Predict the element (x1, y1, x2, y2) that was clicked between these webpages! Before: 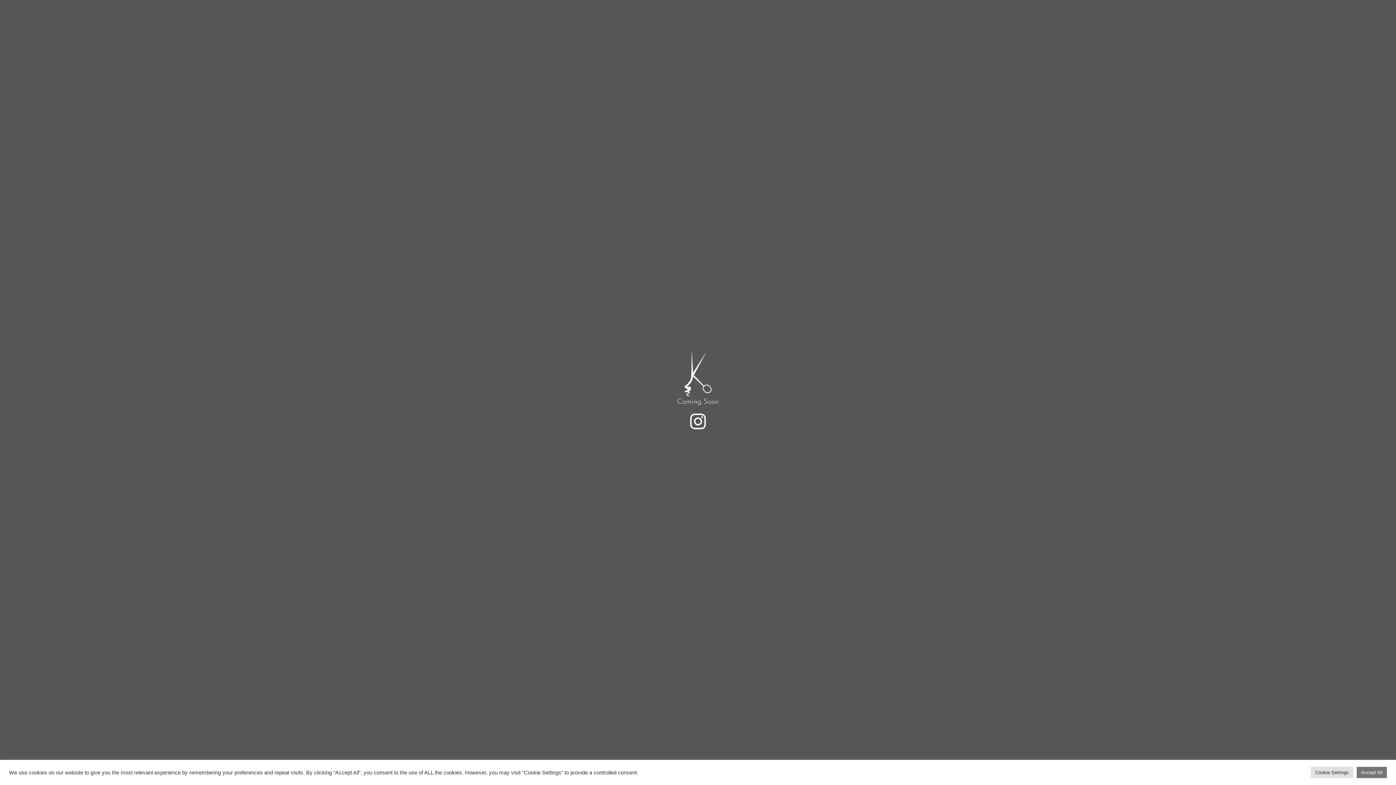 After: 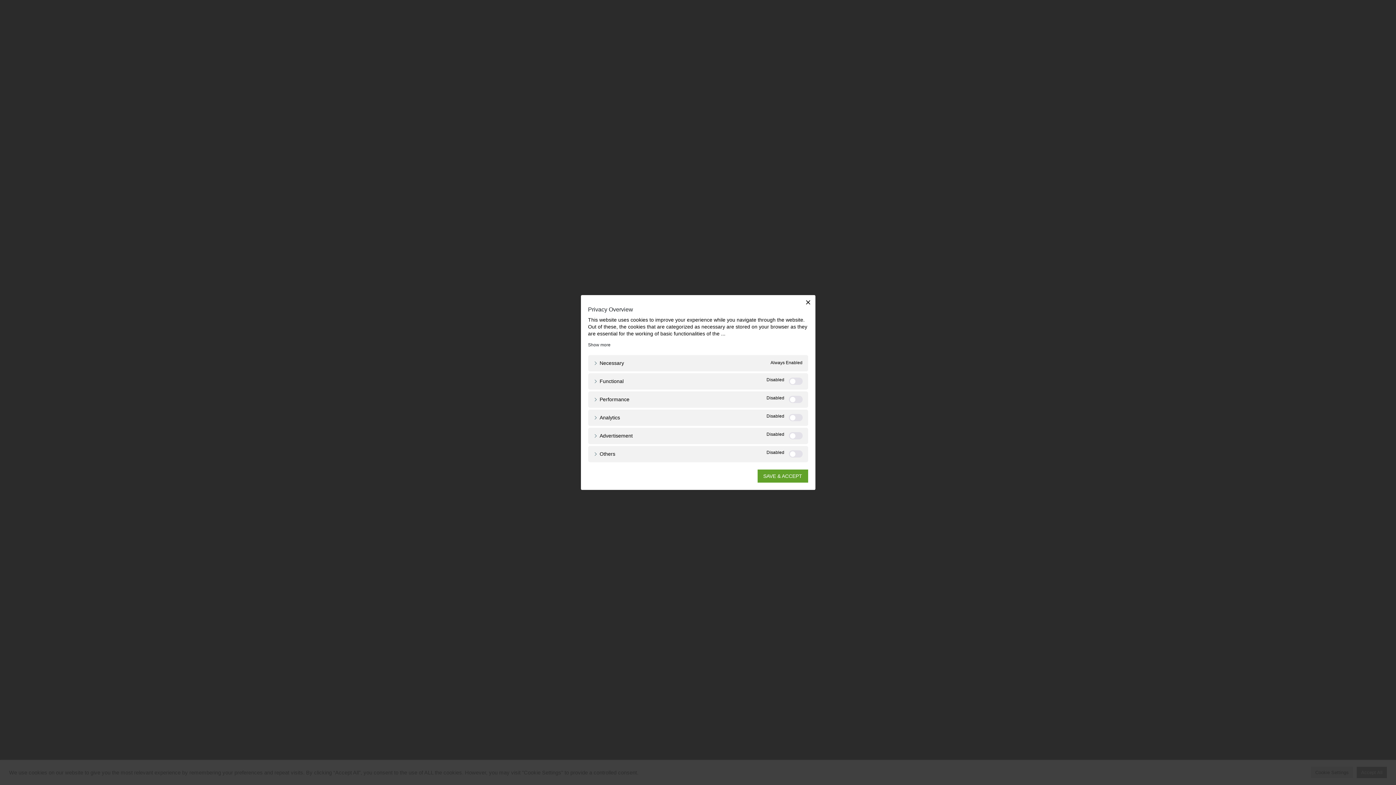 Action: bbox: (1311, 767, 1353, 778) label: Cookie Settings